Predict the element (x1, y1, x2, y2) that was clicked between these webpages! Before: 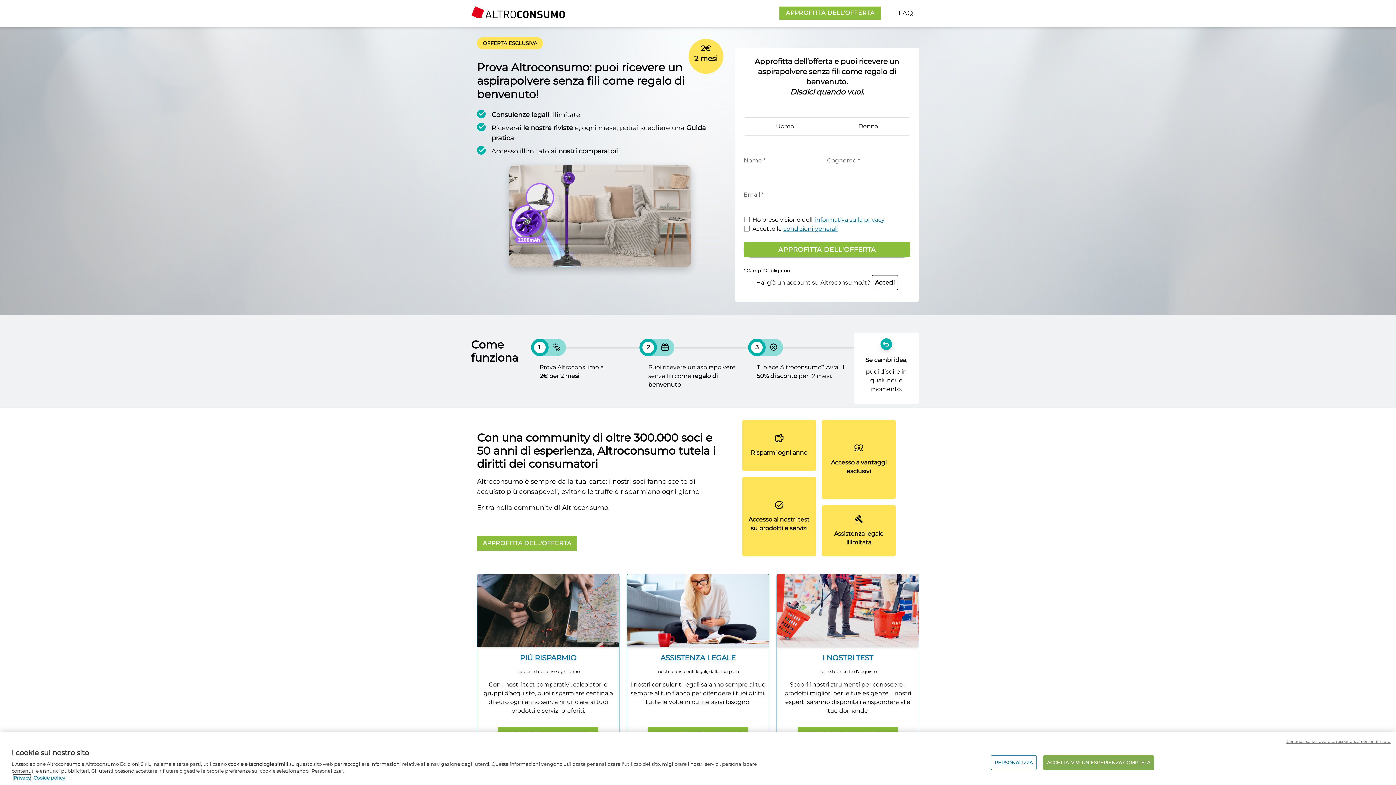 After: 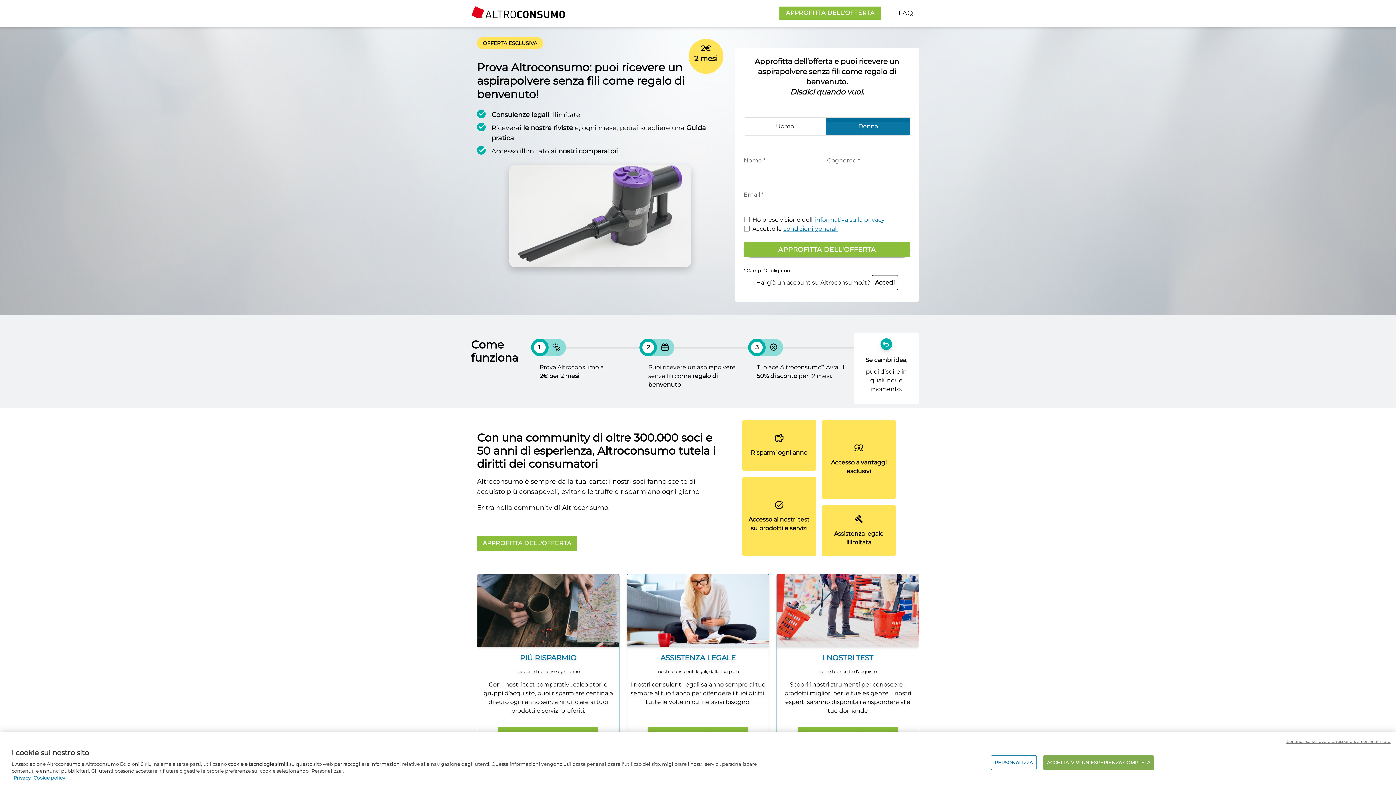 Action: bbox: (826, 117, 910, 135) label: Donna